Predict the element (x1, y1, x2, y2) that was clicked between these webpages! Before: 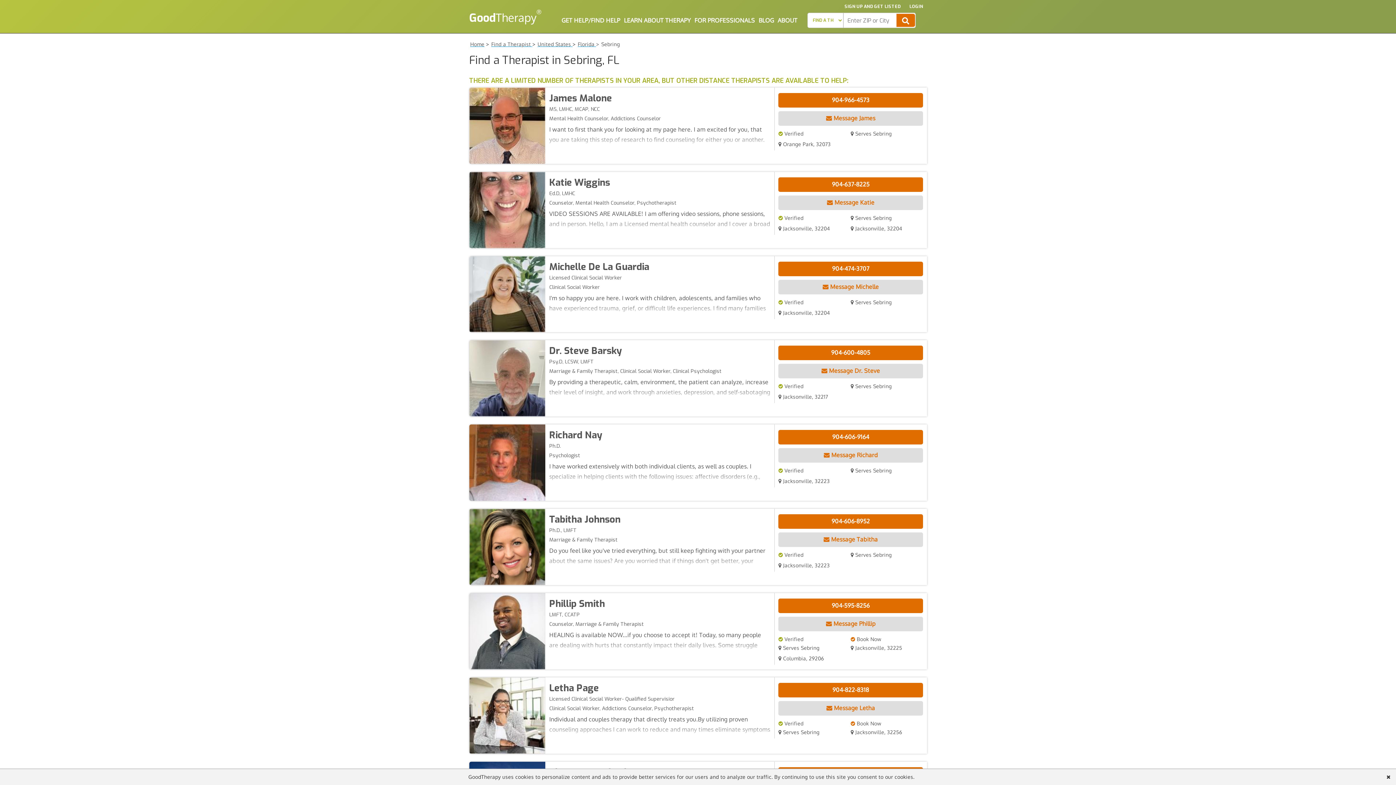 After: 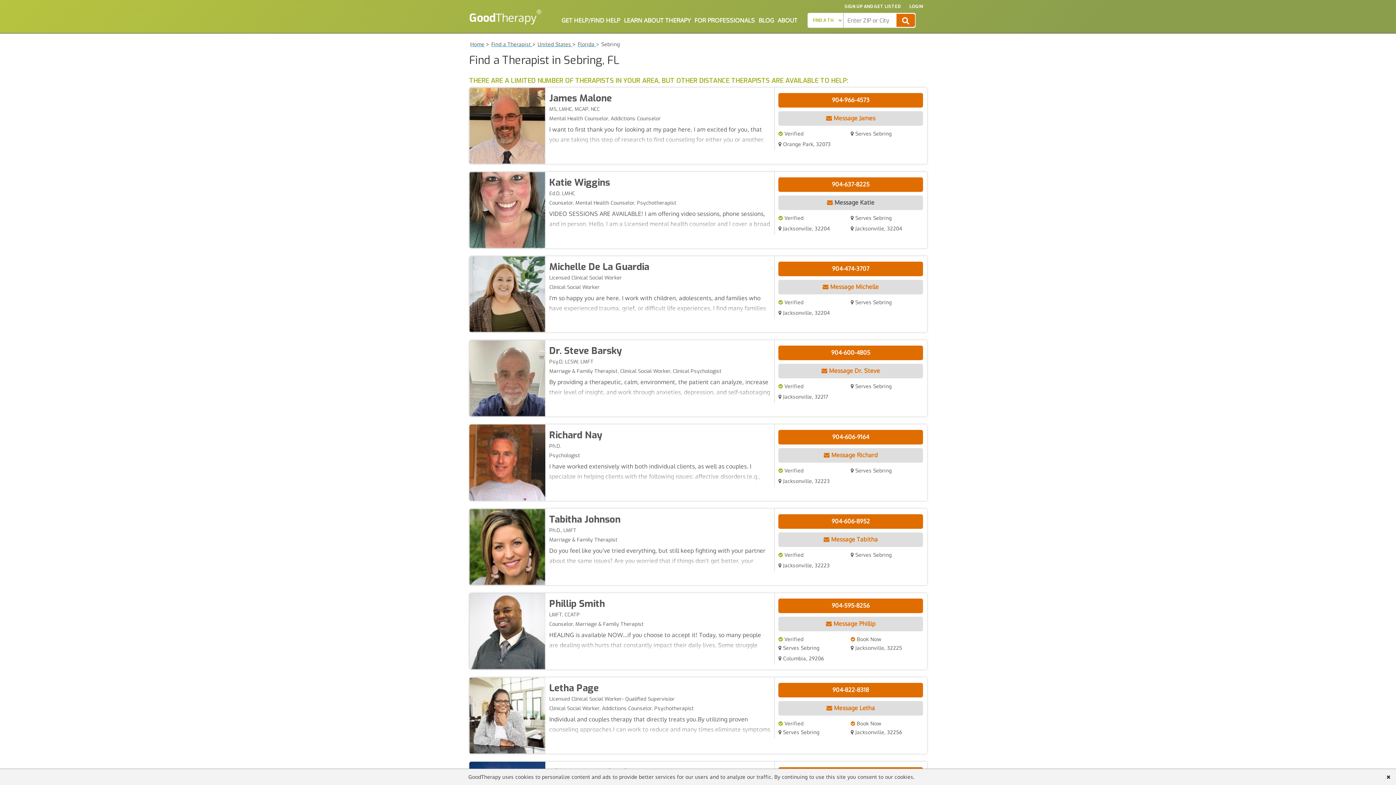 Action: label:  Message Katie bbox: (778, 195, 923, 209)